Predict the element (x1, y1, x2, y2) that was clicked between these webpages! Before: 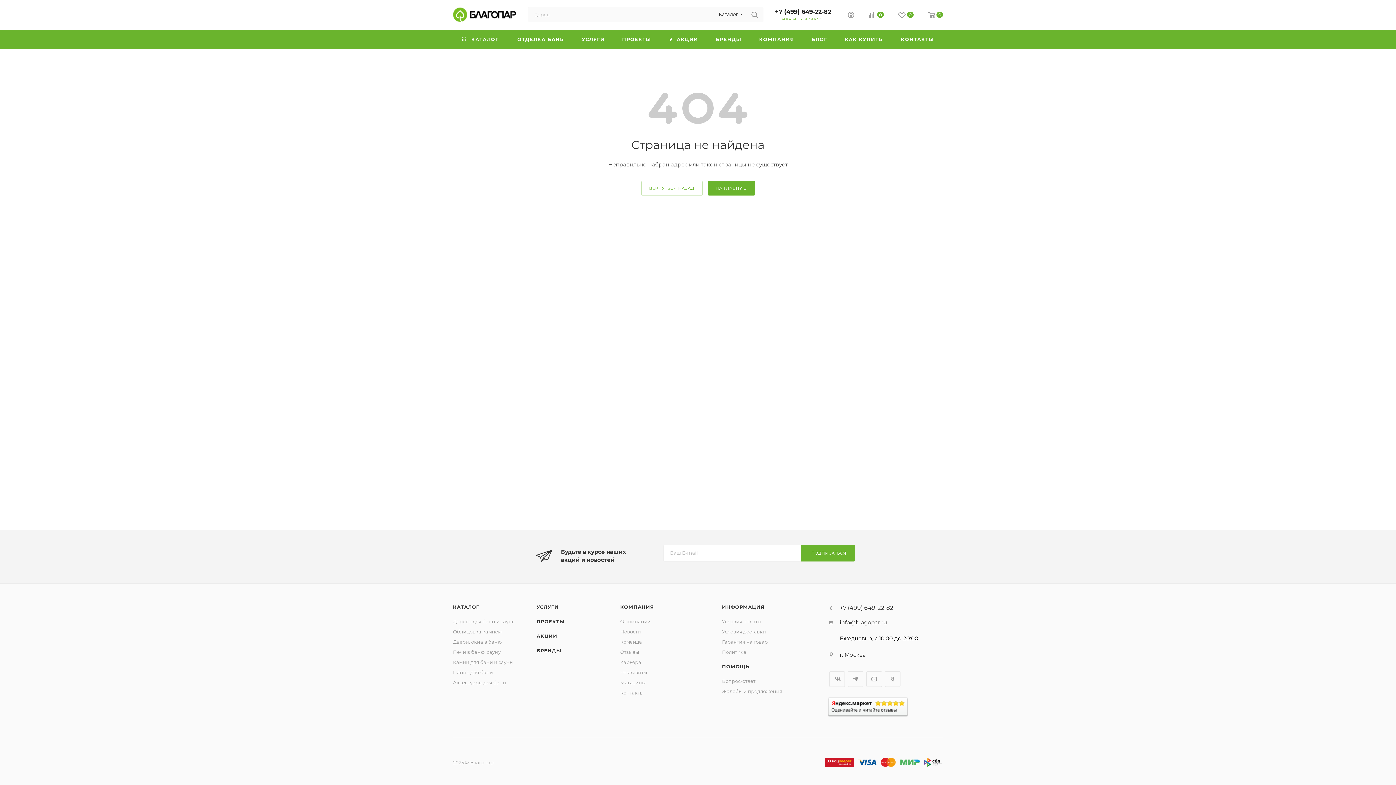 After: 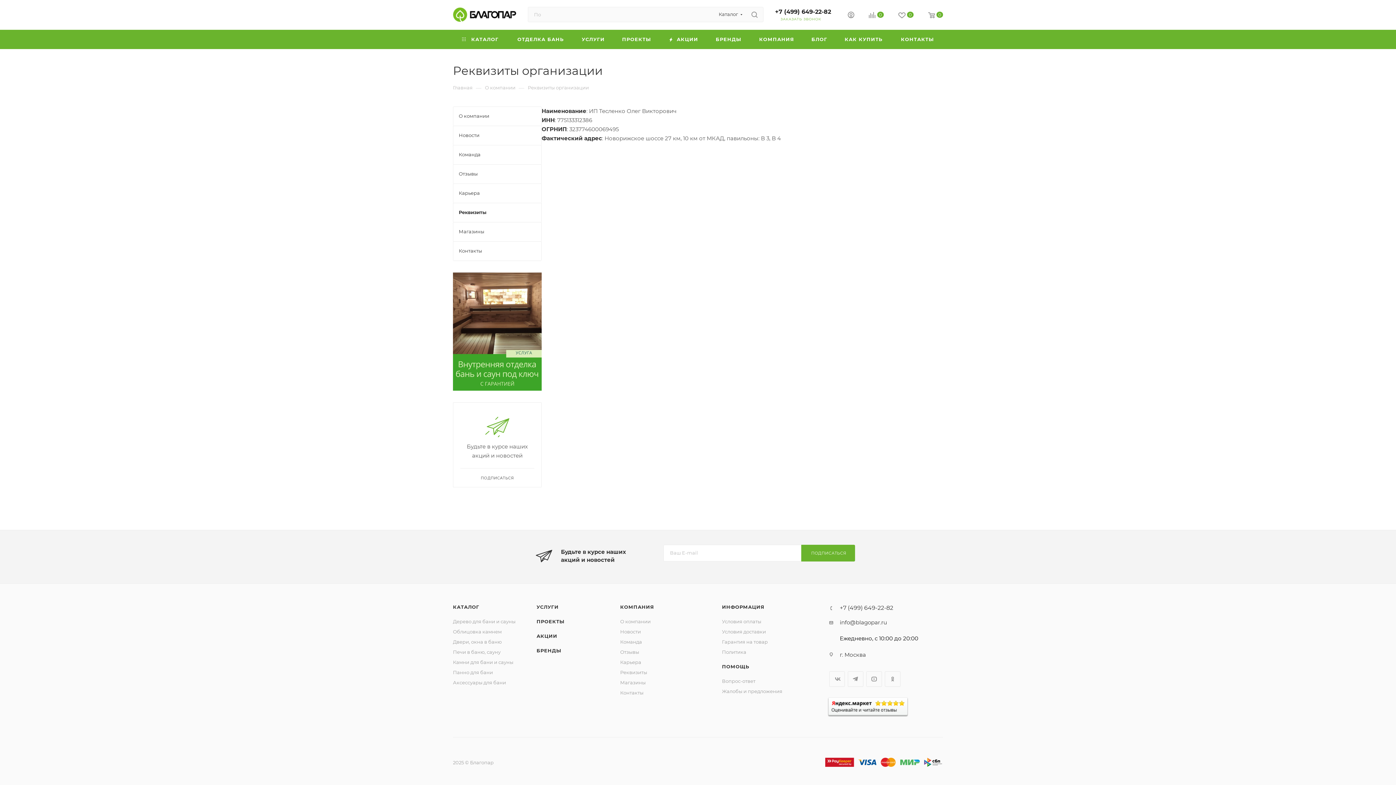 Action: bbox: (620, 669, 647, 675) label: Реквизиты